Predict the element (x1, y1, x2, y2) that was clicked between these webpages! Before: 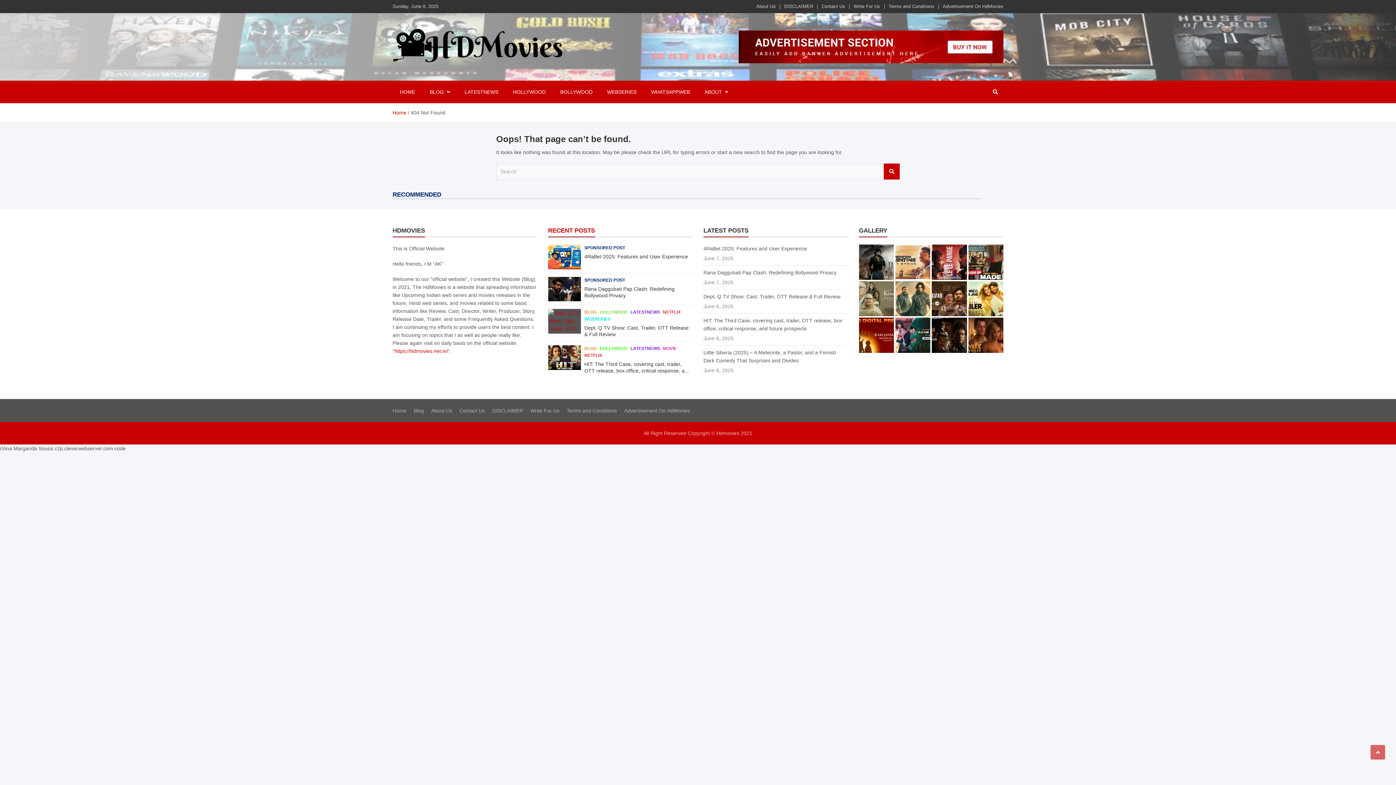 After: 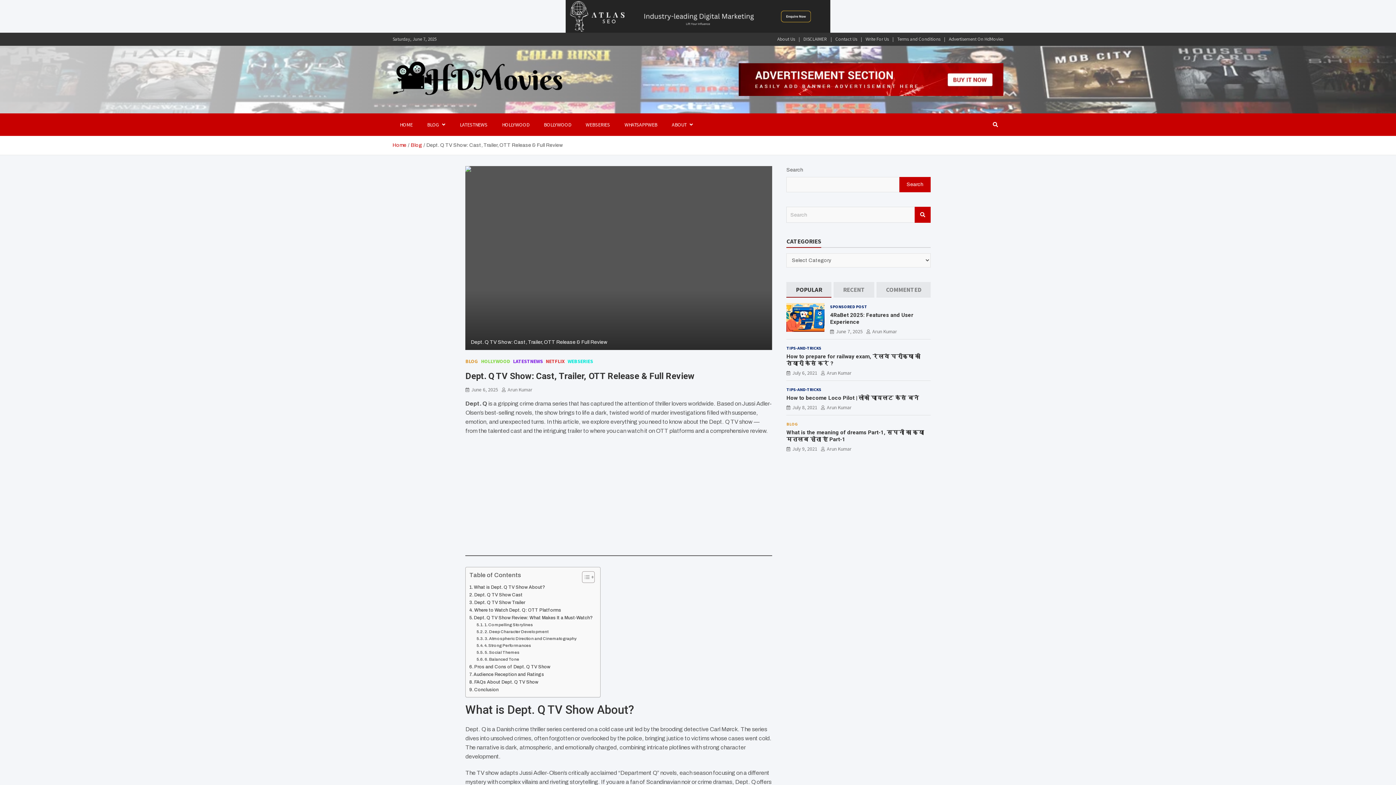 Action: bbox: (548, 309, 580, 333)